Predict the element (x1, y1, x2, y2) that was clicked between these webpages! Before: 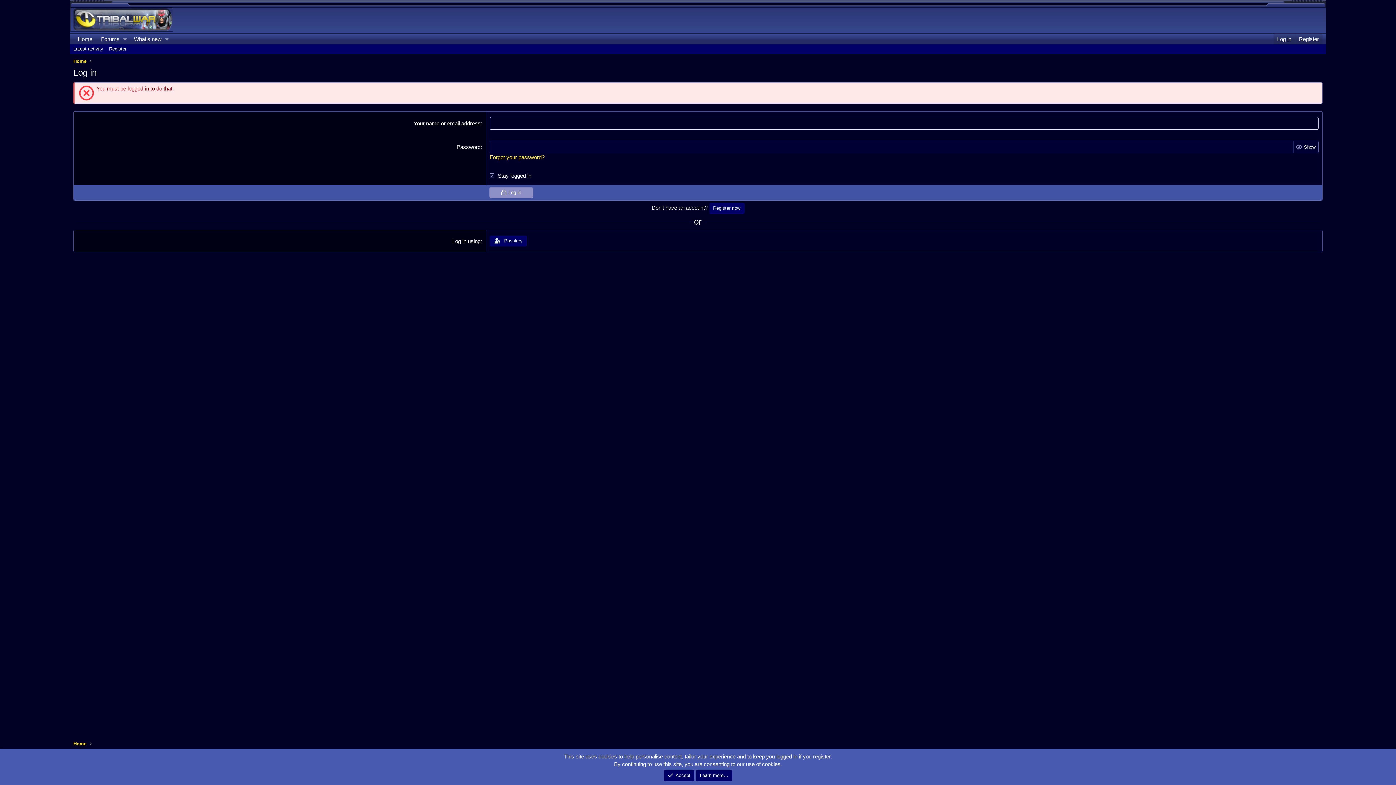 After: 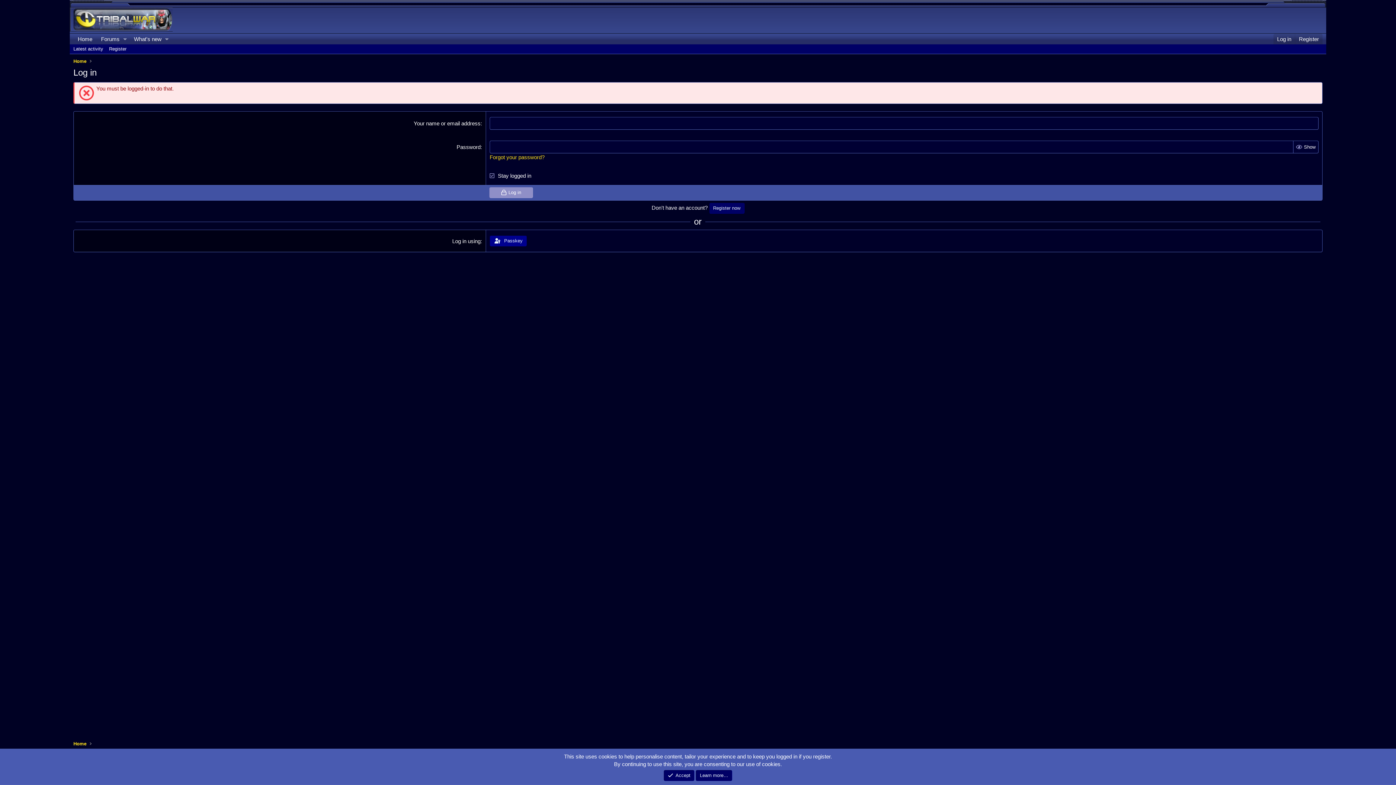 Action: bbox: (489, 235, 526, 246) label:  Passkey